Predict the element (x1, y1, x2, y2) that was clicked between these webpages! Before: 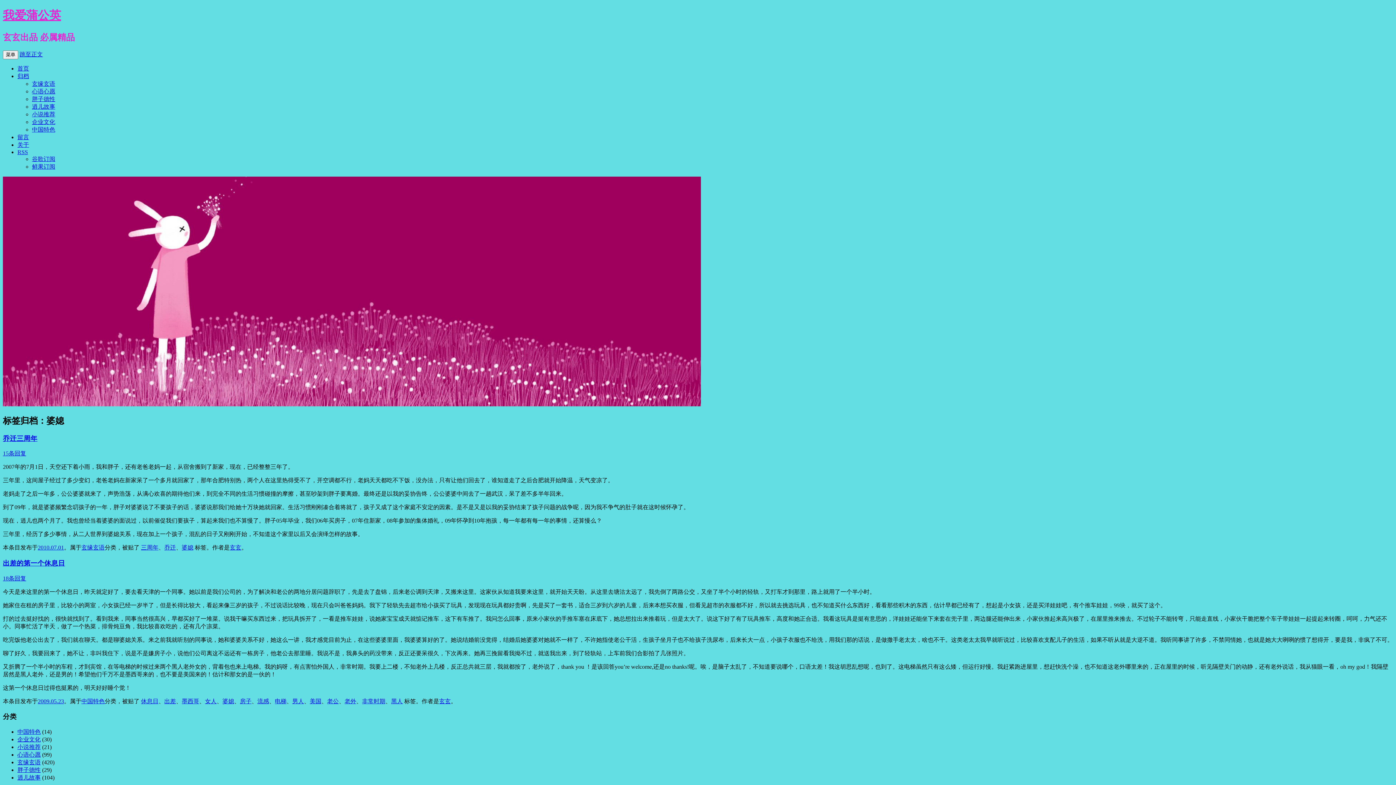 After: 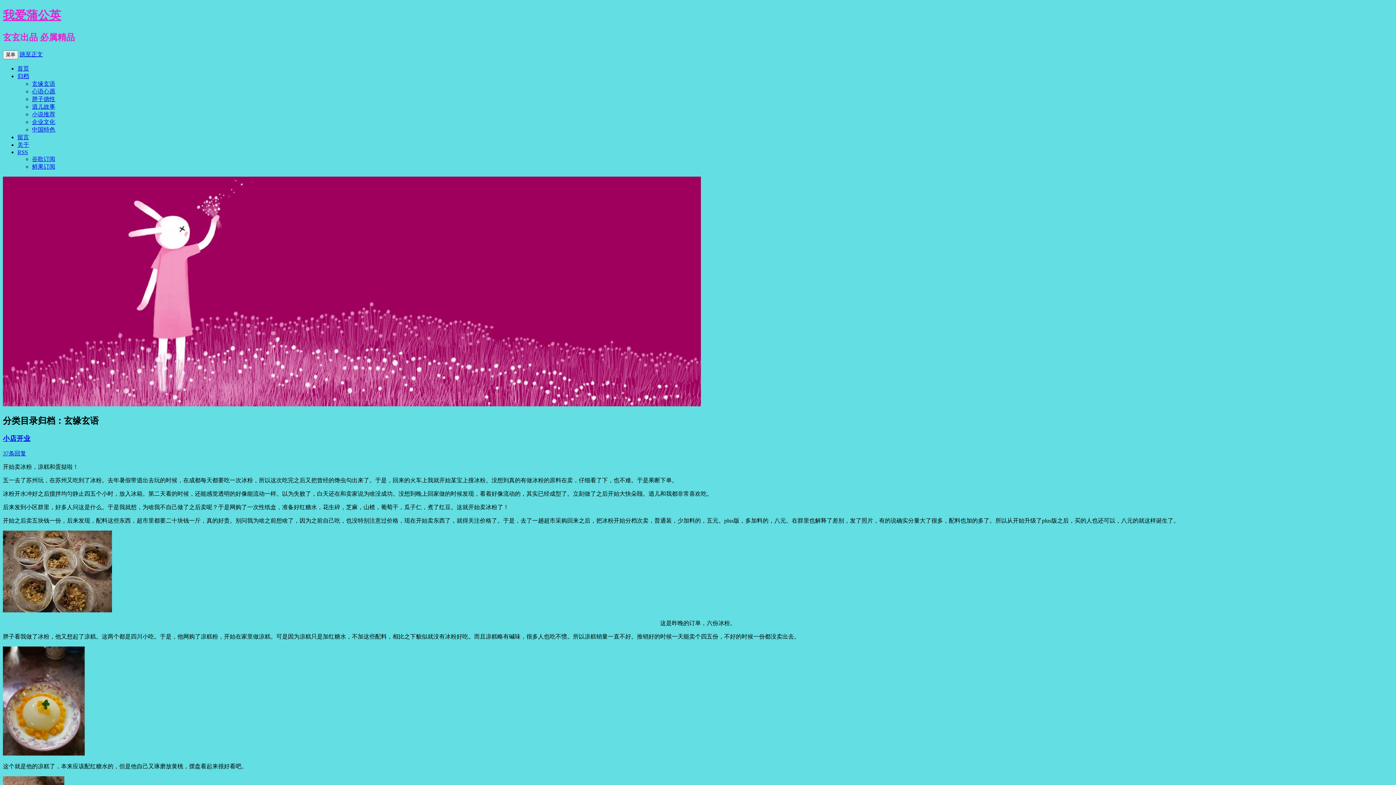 Action: label: 玄缘玄语 bbox: (81, 544, 104, 551)